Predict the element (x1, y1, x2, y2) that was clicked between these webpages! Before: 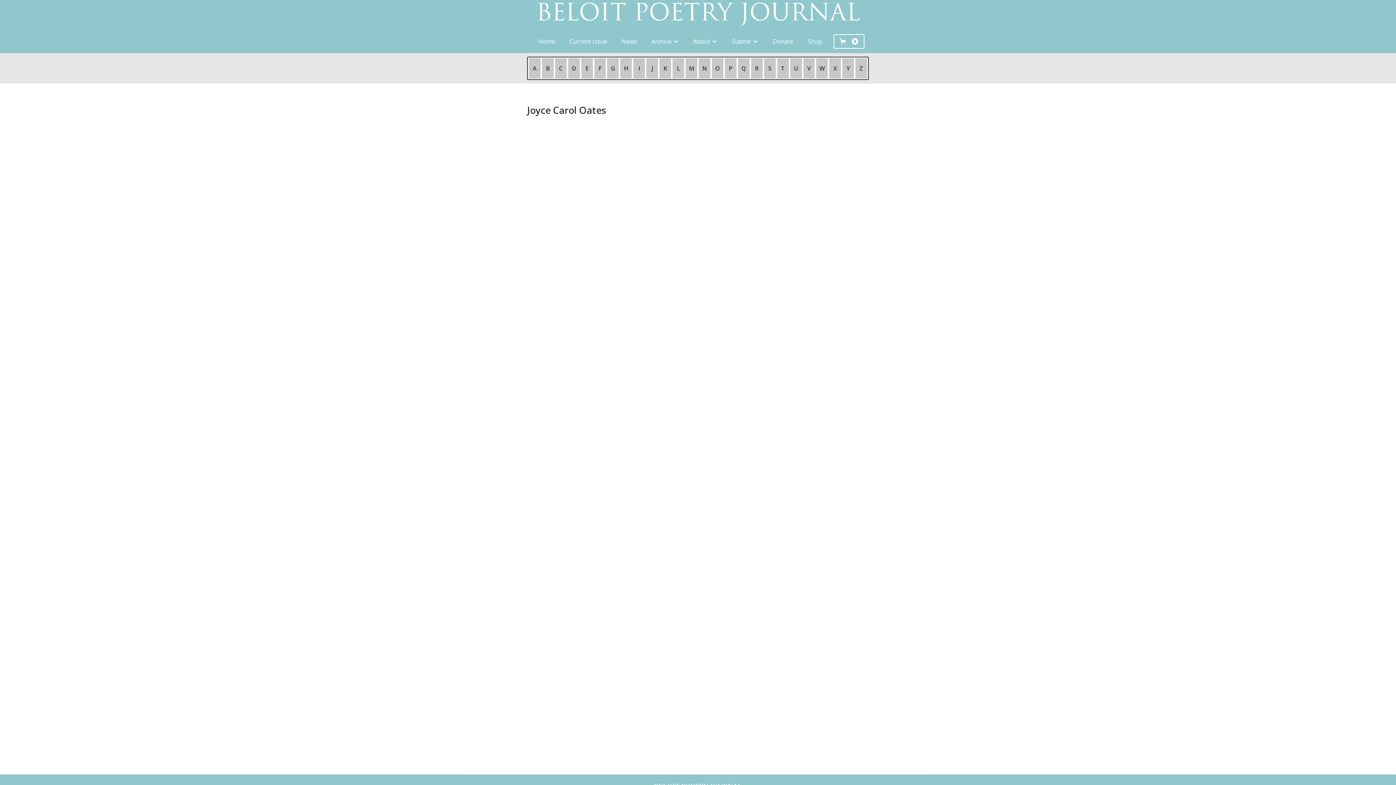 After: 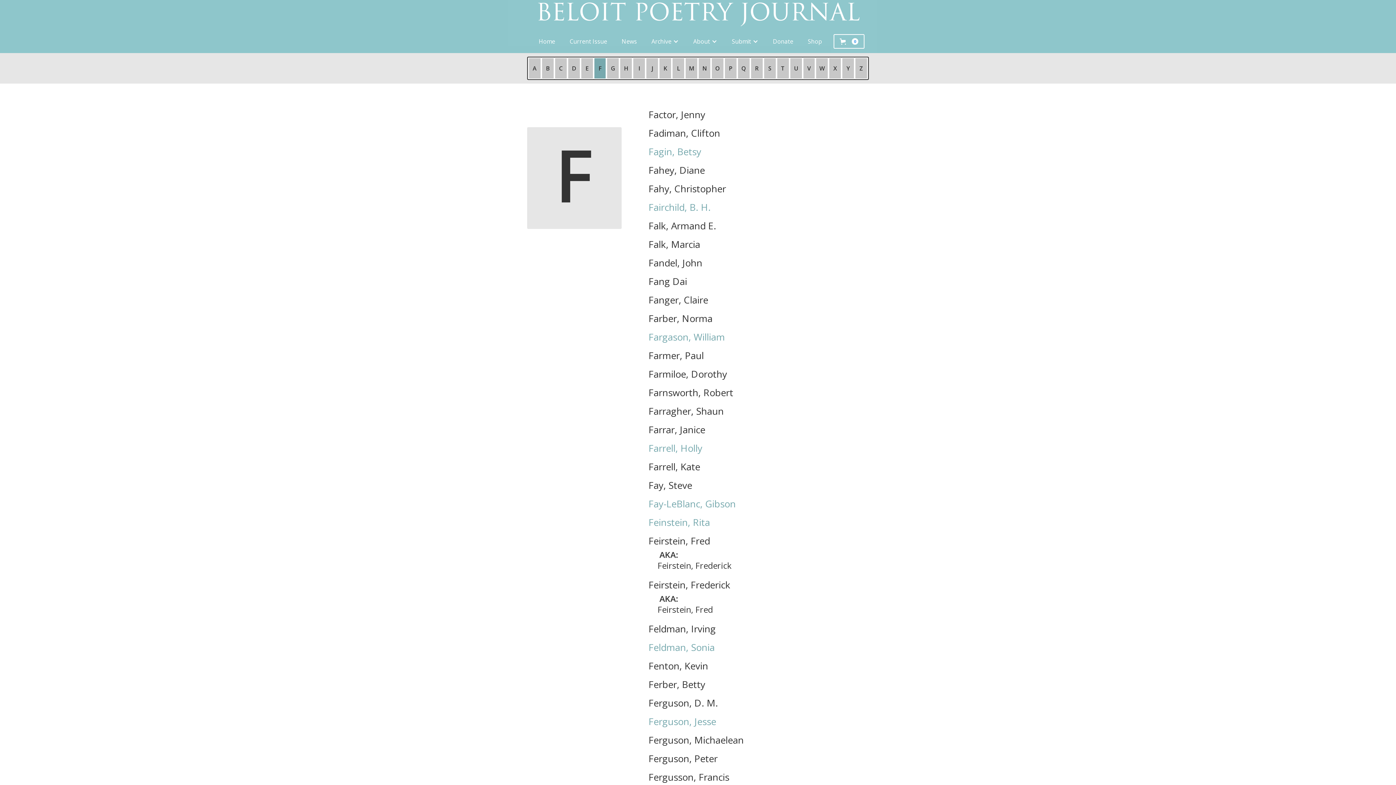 Action: bbox: (593, 57, 606, 79) label: F